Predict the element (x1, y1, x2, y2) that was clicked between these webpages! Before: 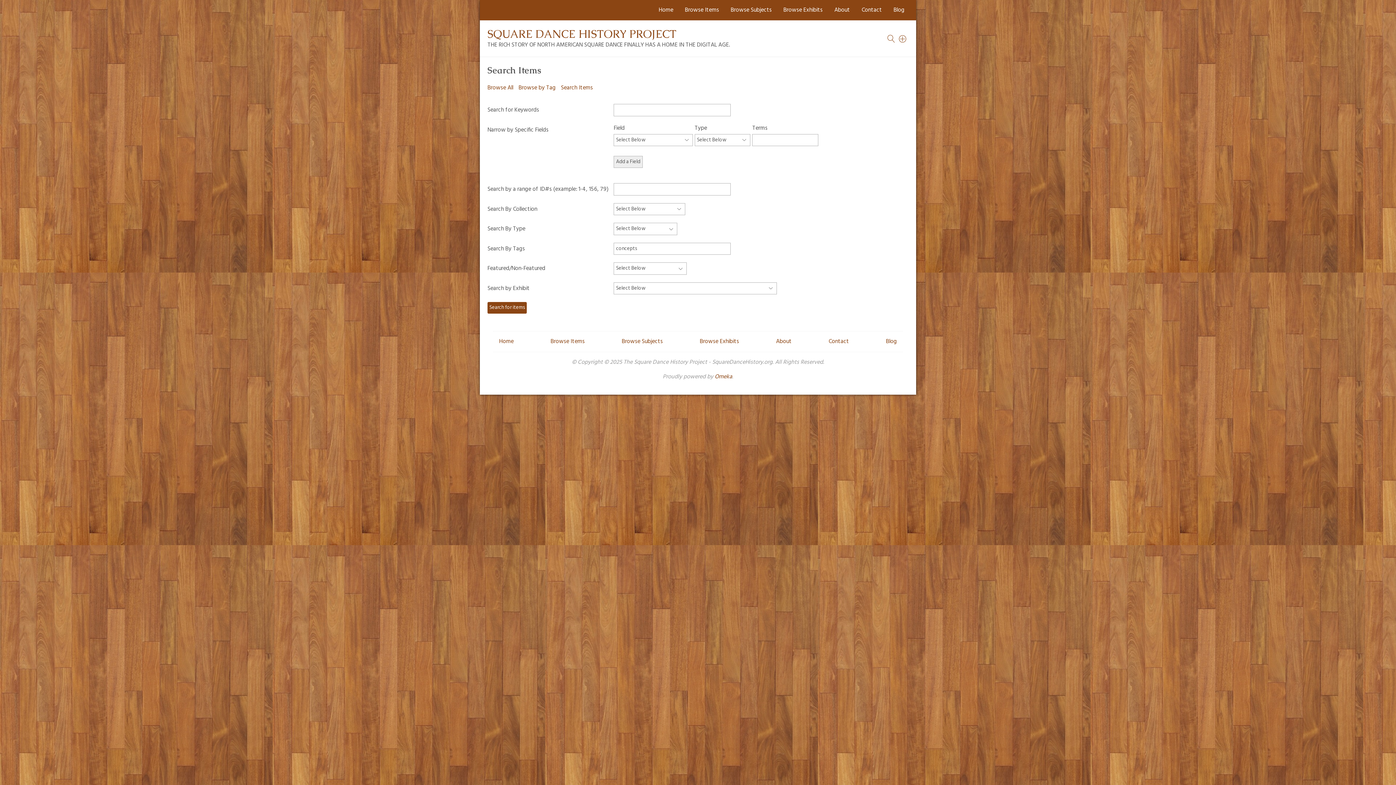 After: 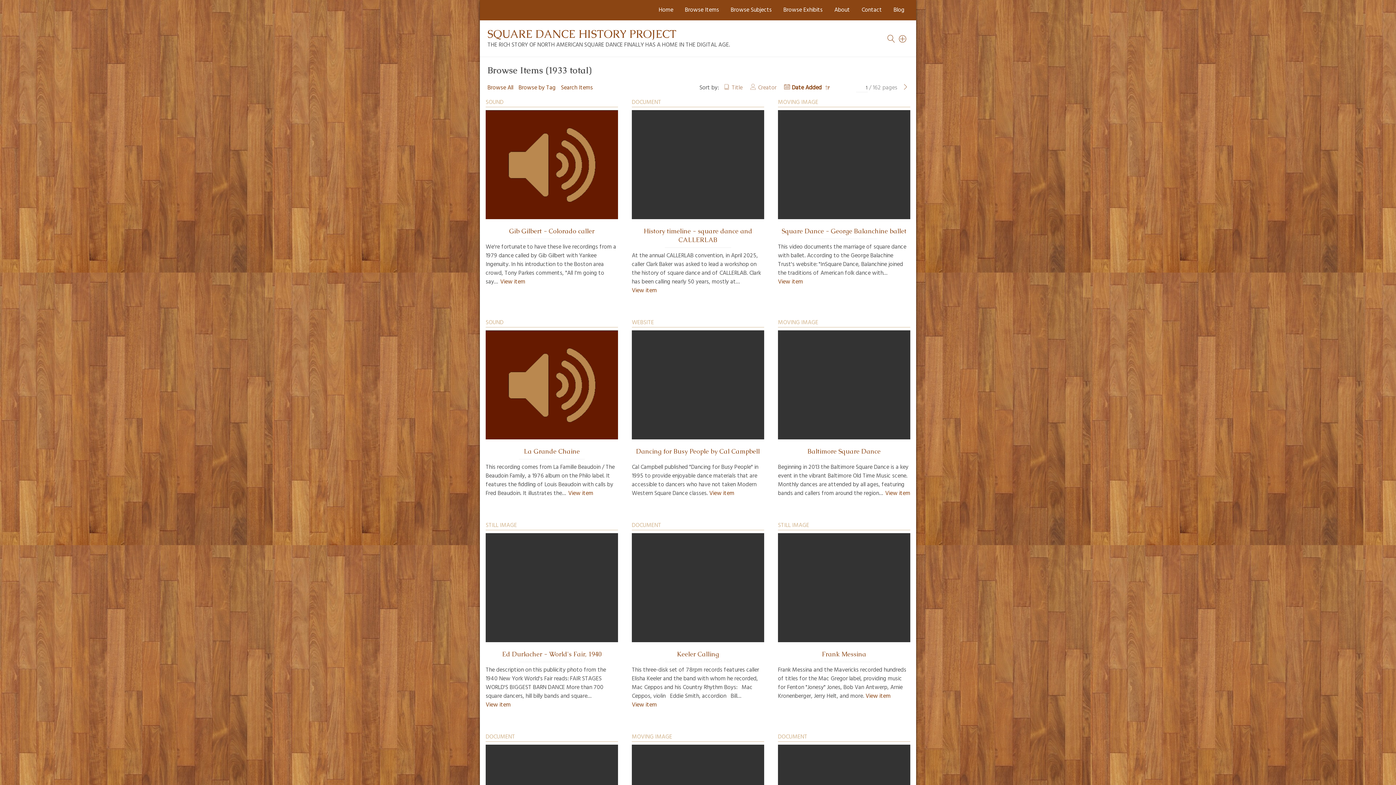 Action: bbox: (550, 336, 584, 346) label: Browse Items